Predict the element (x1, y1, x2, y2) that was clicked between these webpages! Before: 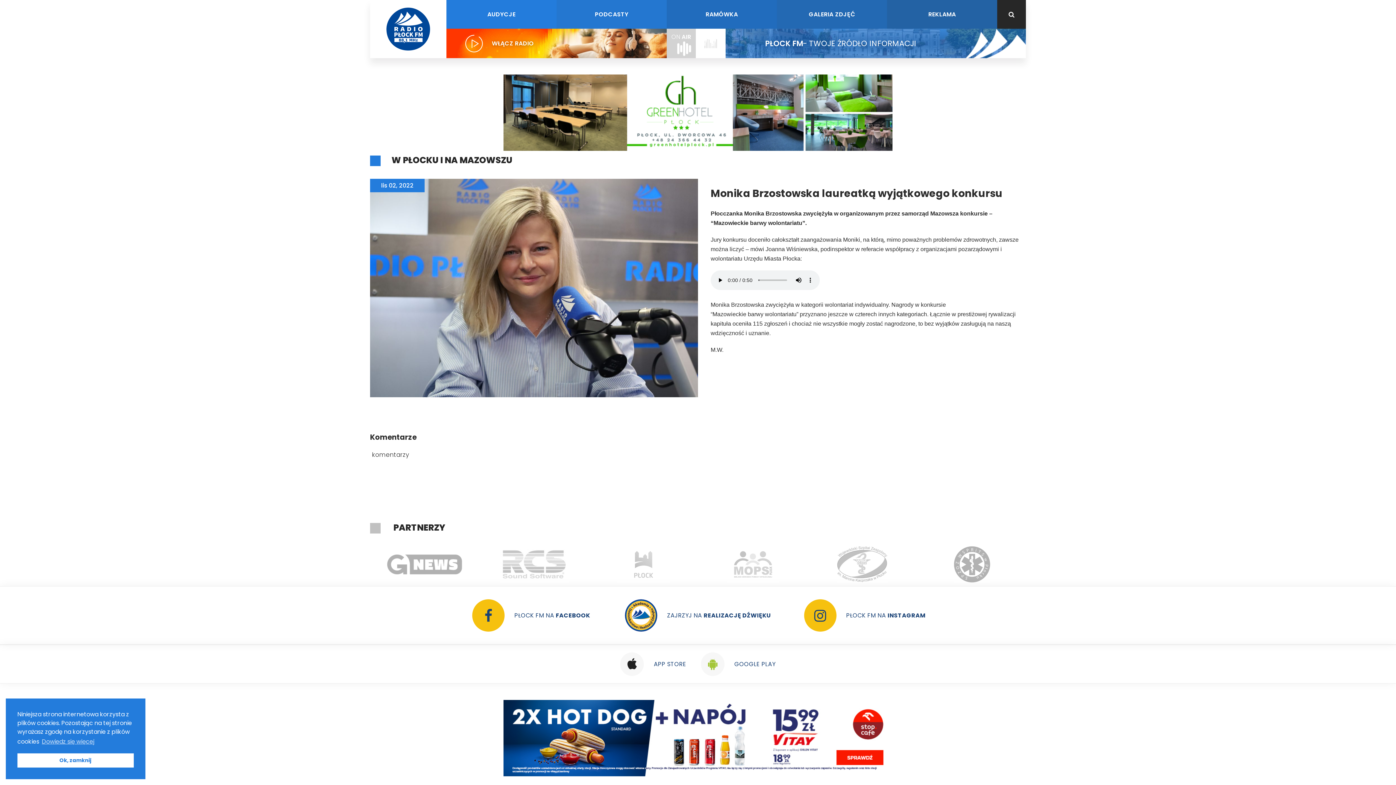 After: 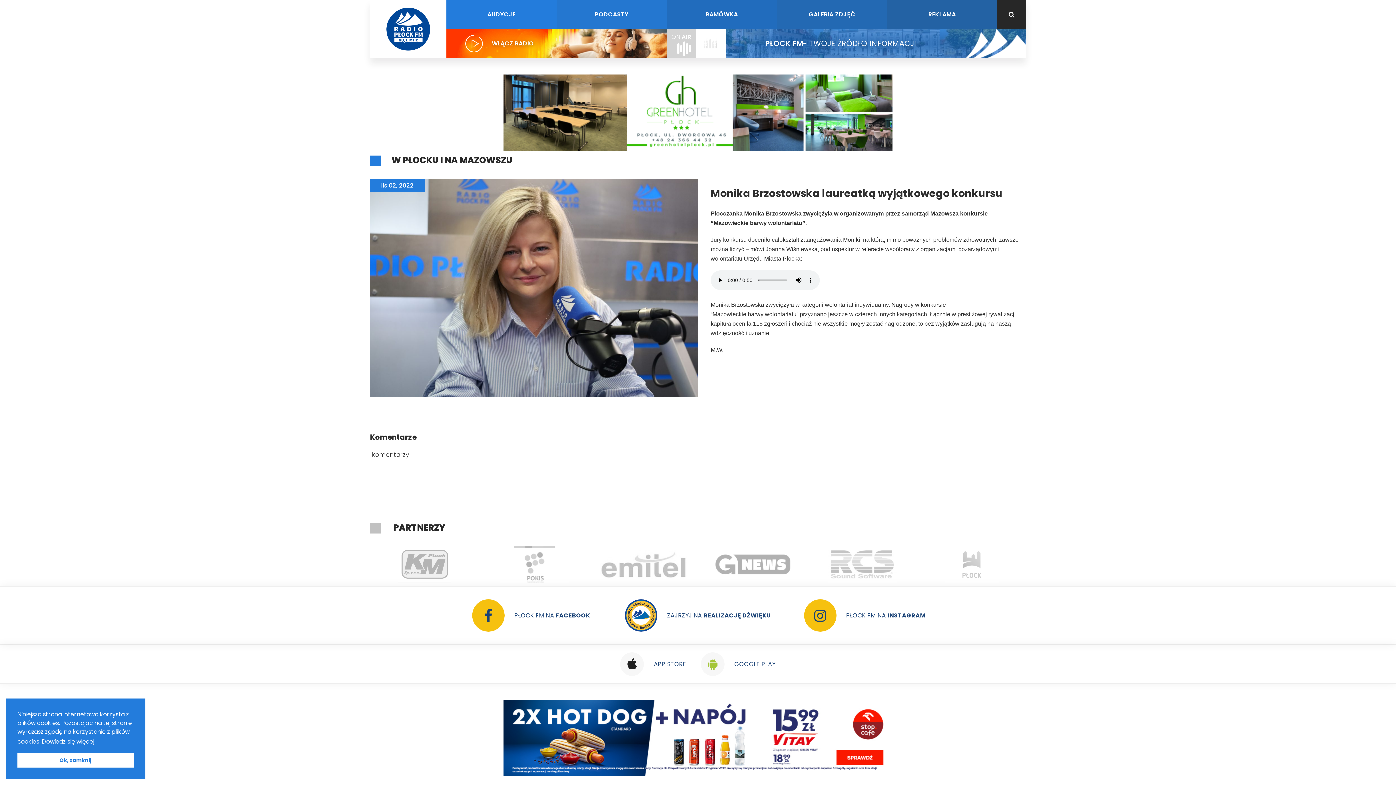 Action: bbox: (40, 736, 95, 747) label: learn more about cookies